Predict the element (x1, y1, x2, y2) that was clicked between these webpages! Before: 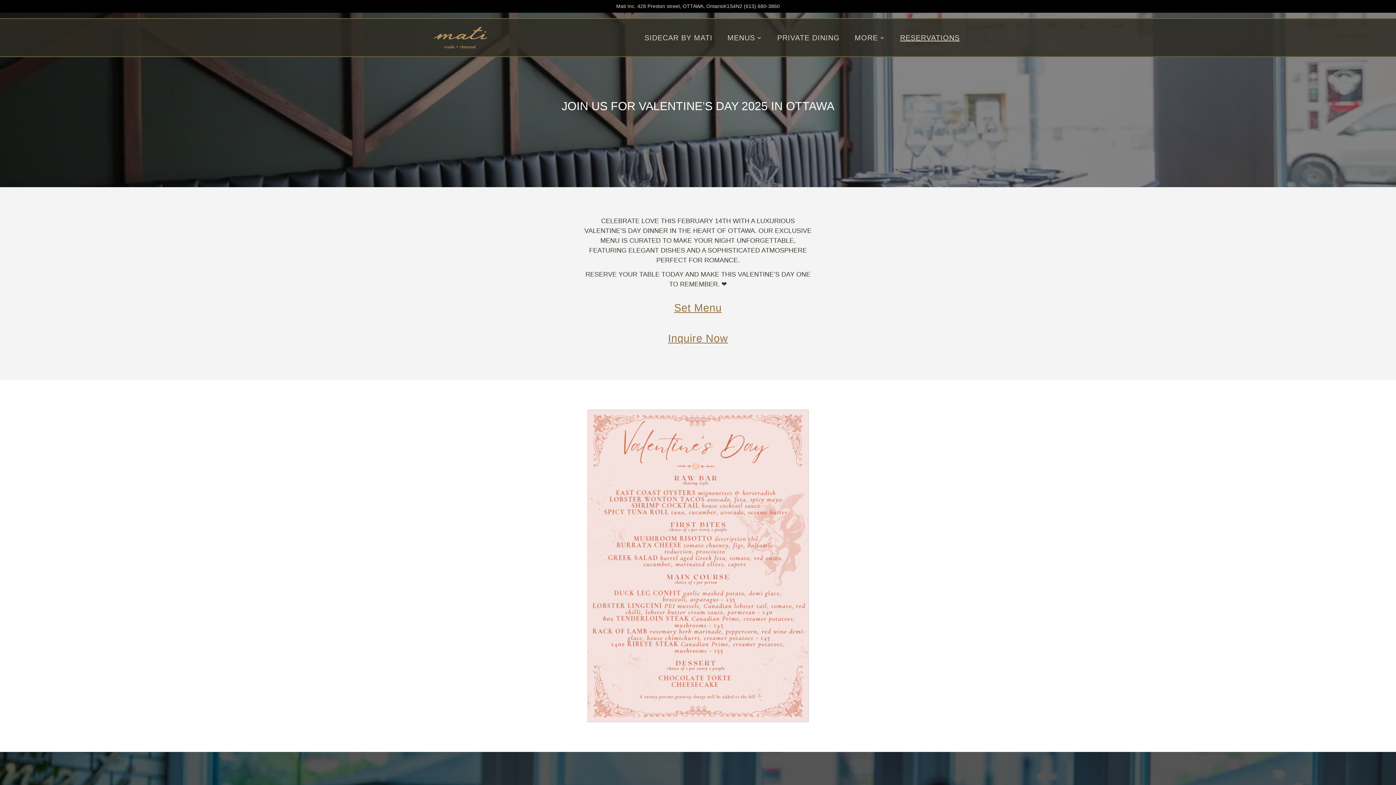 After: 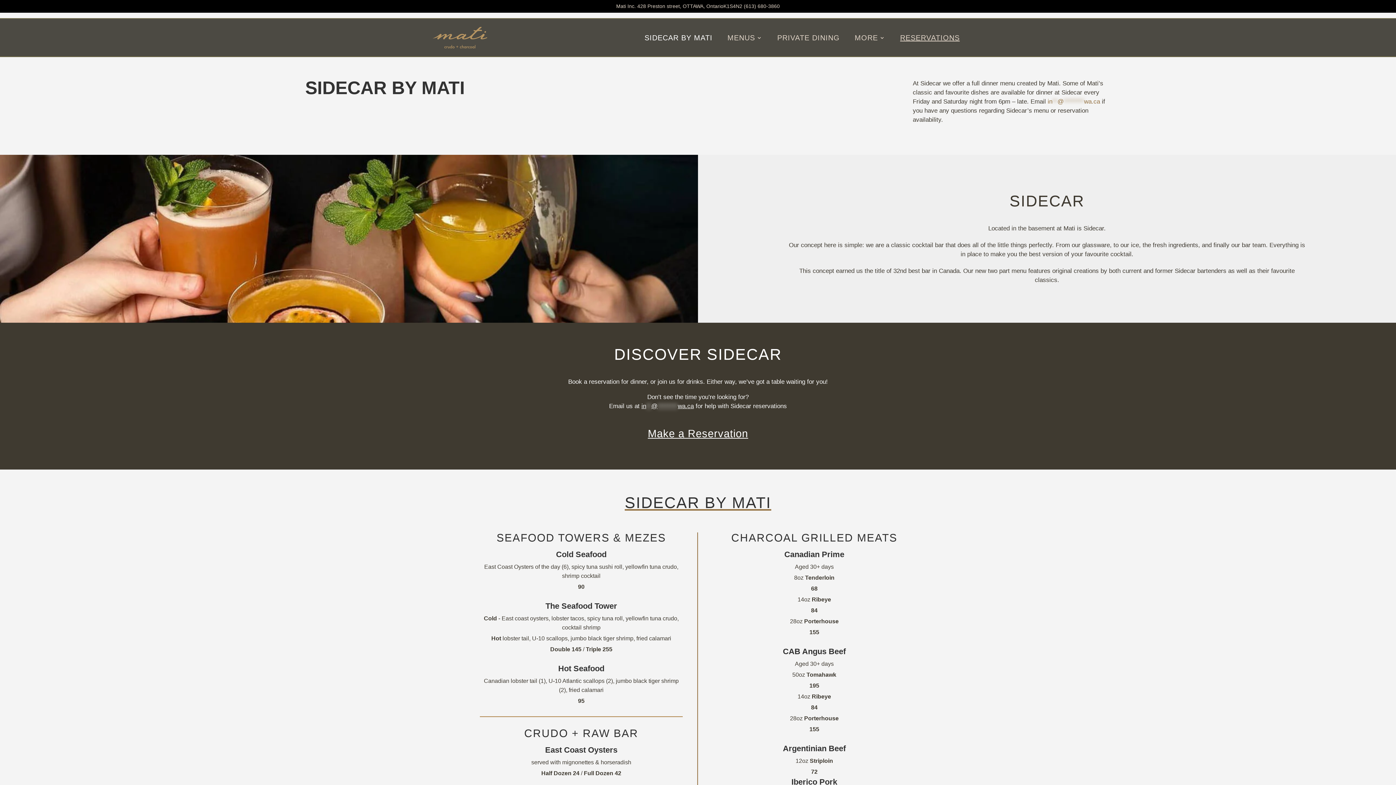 Action: label: SIDECAR BY MATI bbox: (644, 35, 712, 43)